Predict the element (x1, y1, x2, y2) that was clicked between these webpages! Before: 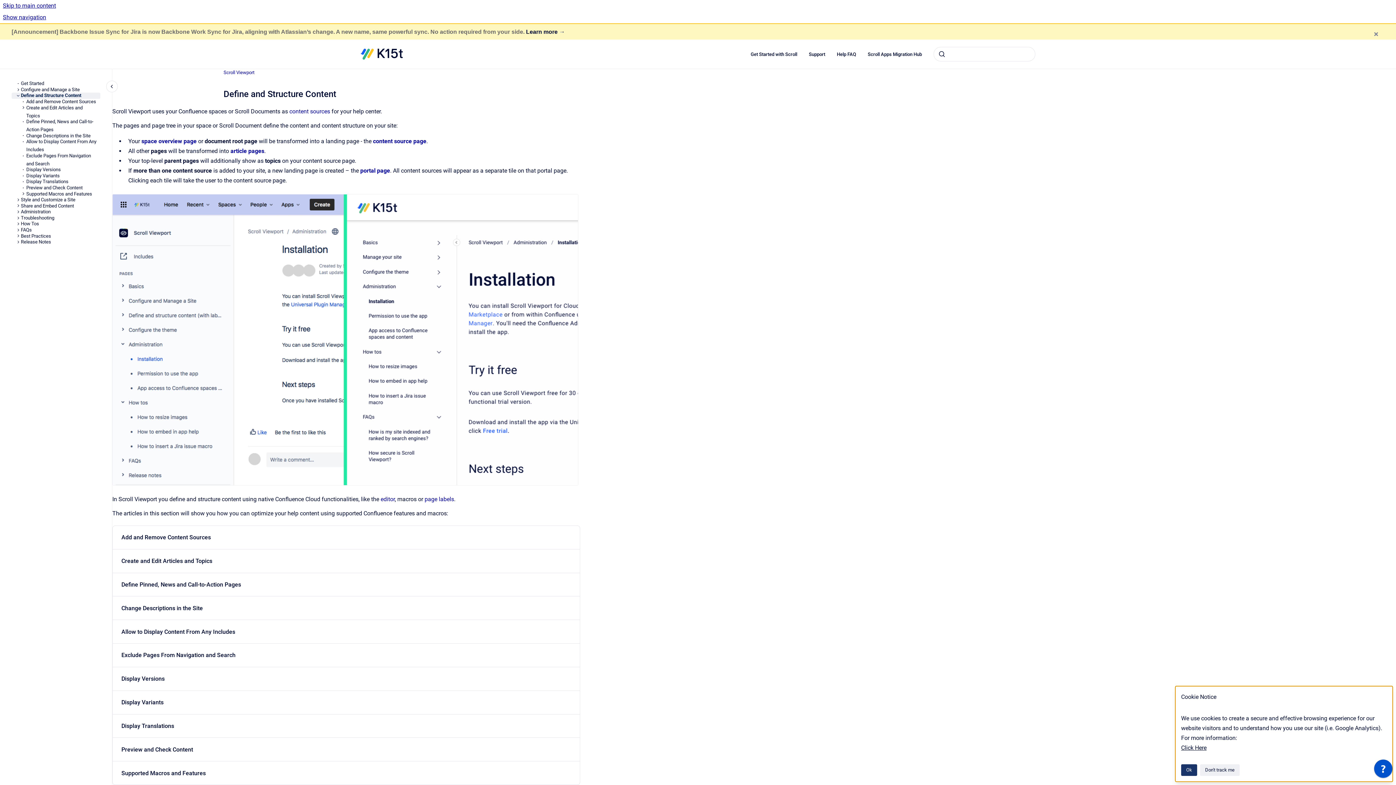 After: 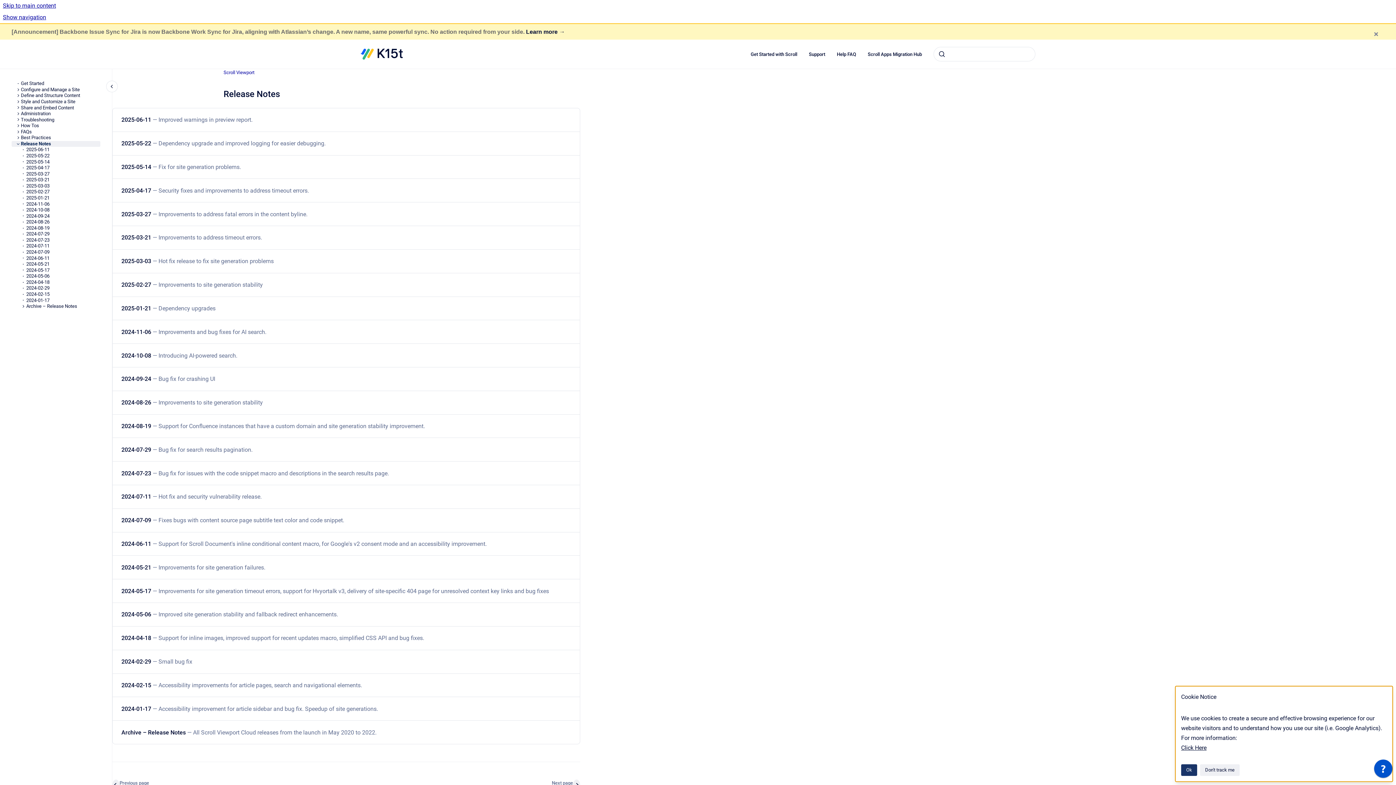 Action: label: Release Notes bbox: (20, 239, 100, 245)